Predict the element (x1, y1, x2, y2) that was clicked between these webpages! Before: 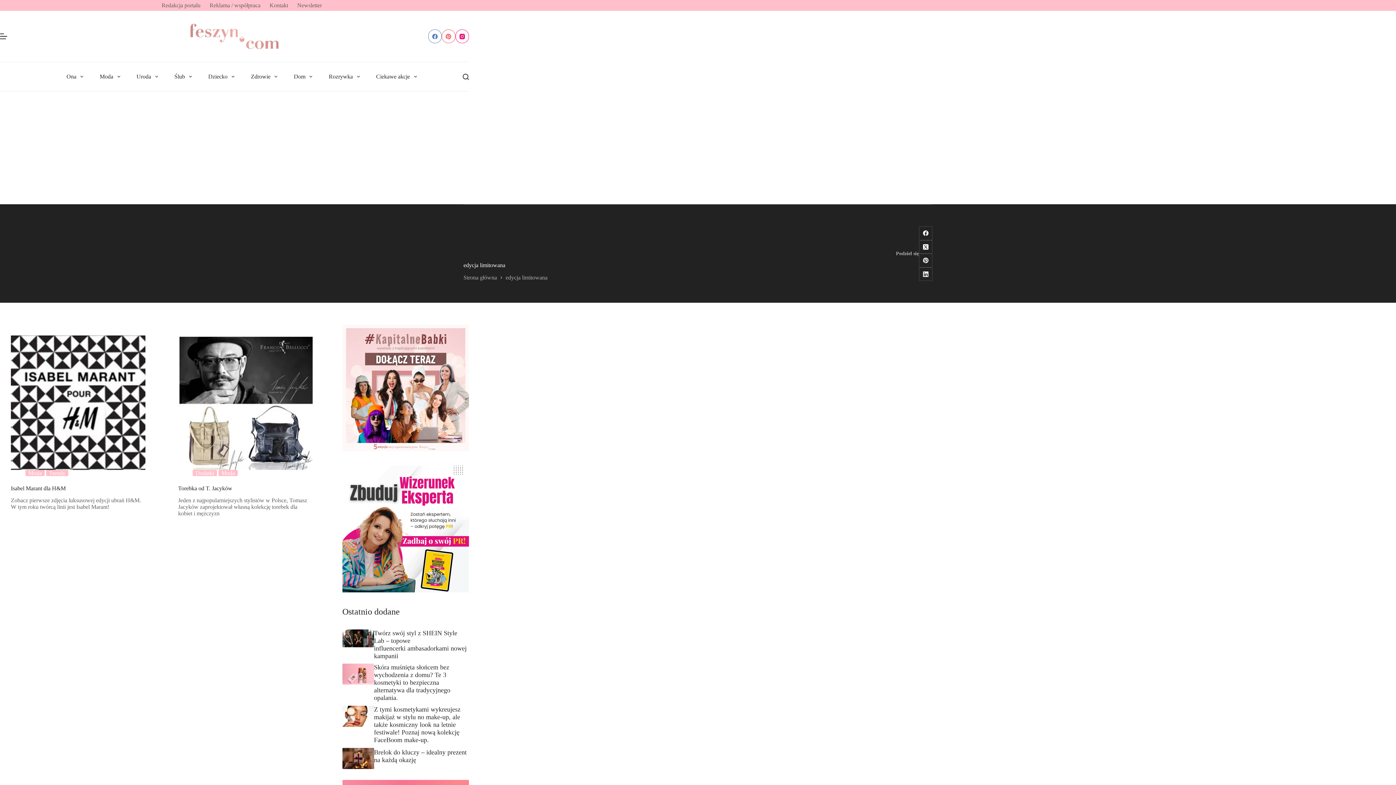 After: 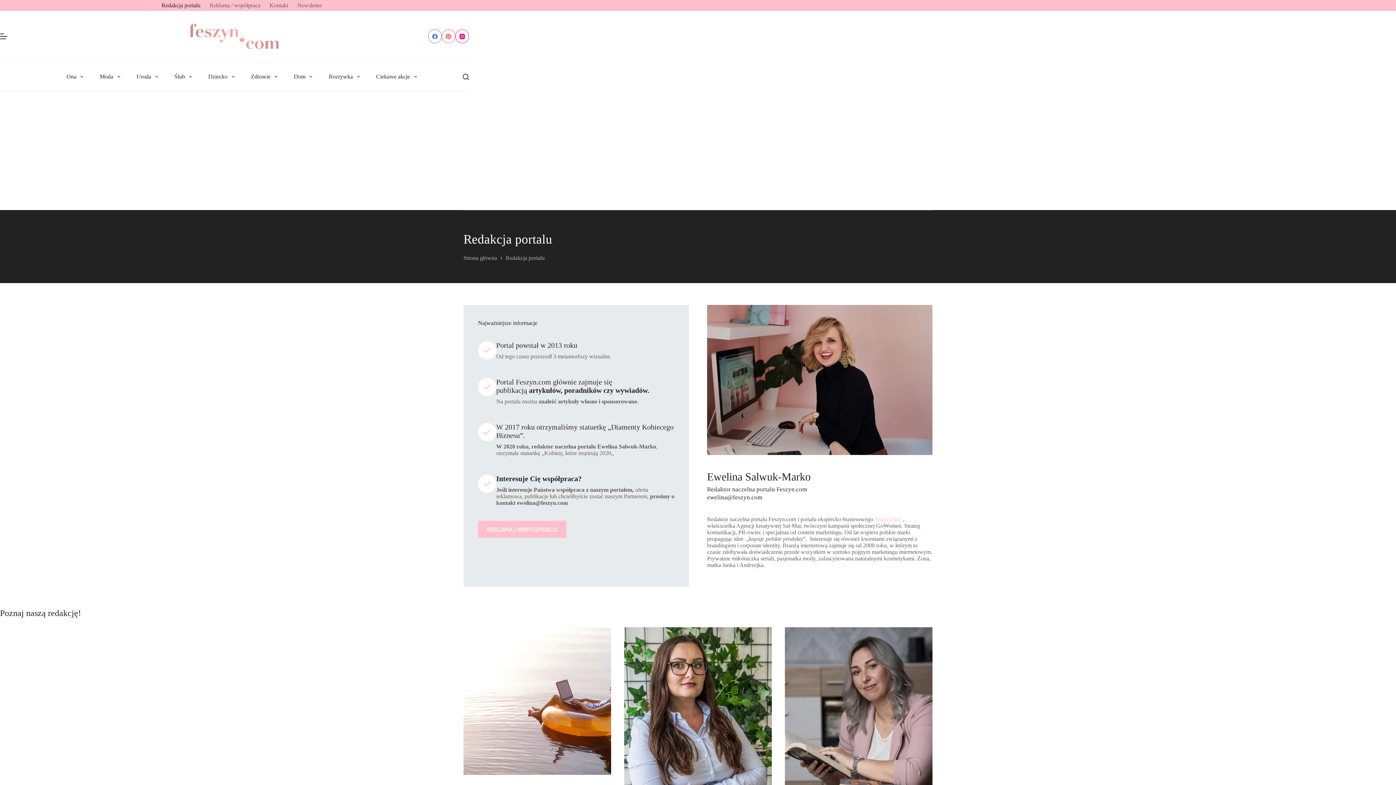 Action: bbox: (157, 0, 205, 10) label: Redakcja portalu